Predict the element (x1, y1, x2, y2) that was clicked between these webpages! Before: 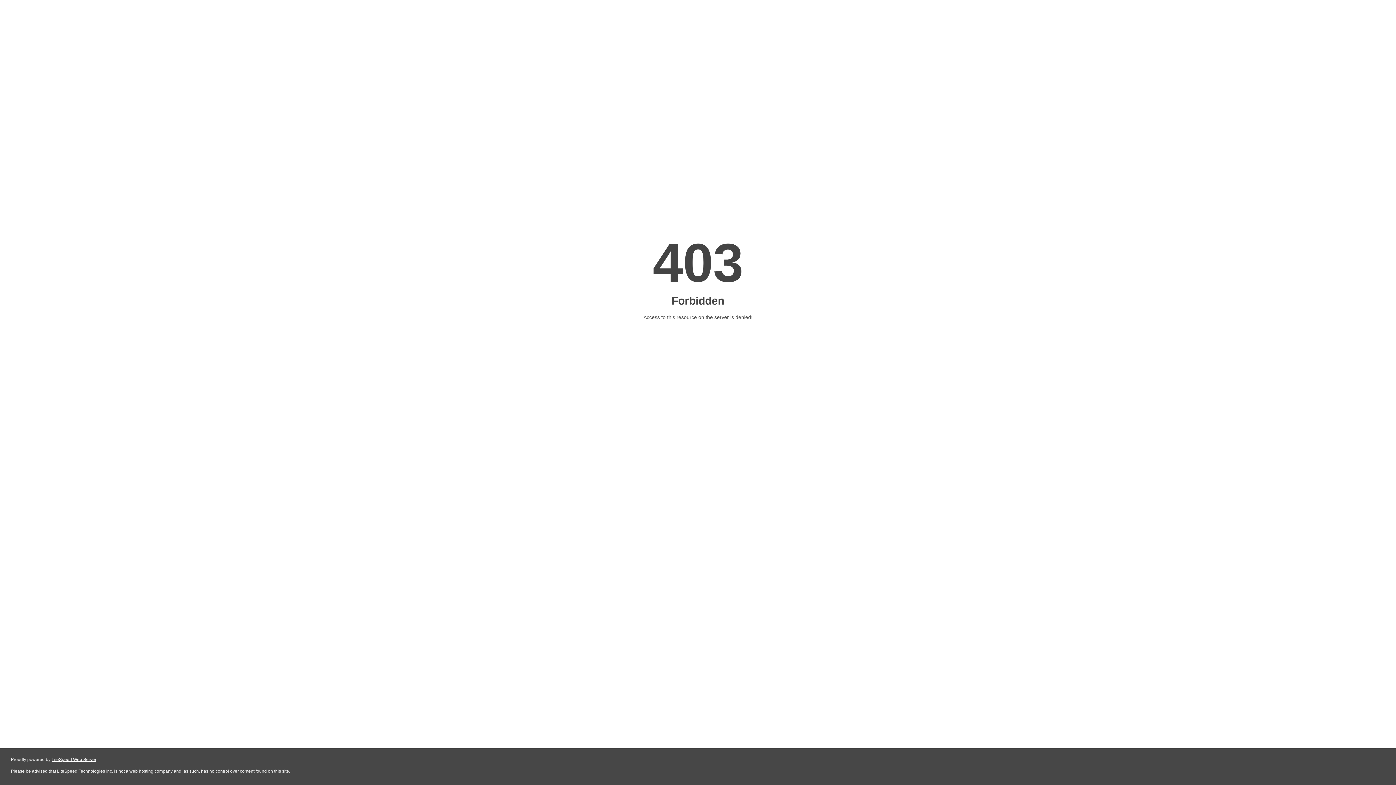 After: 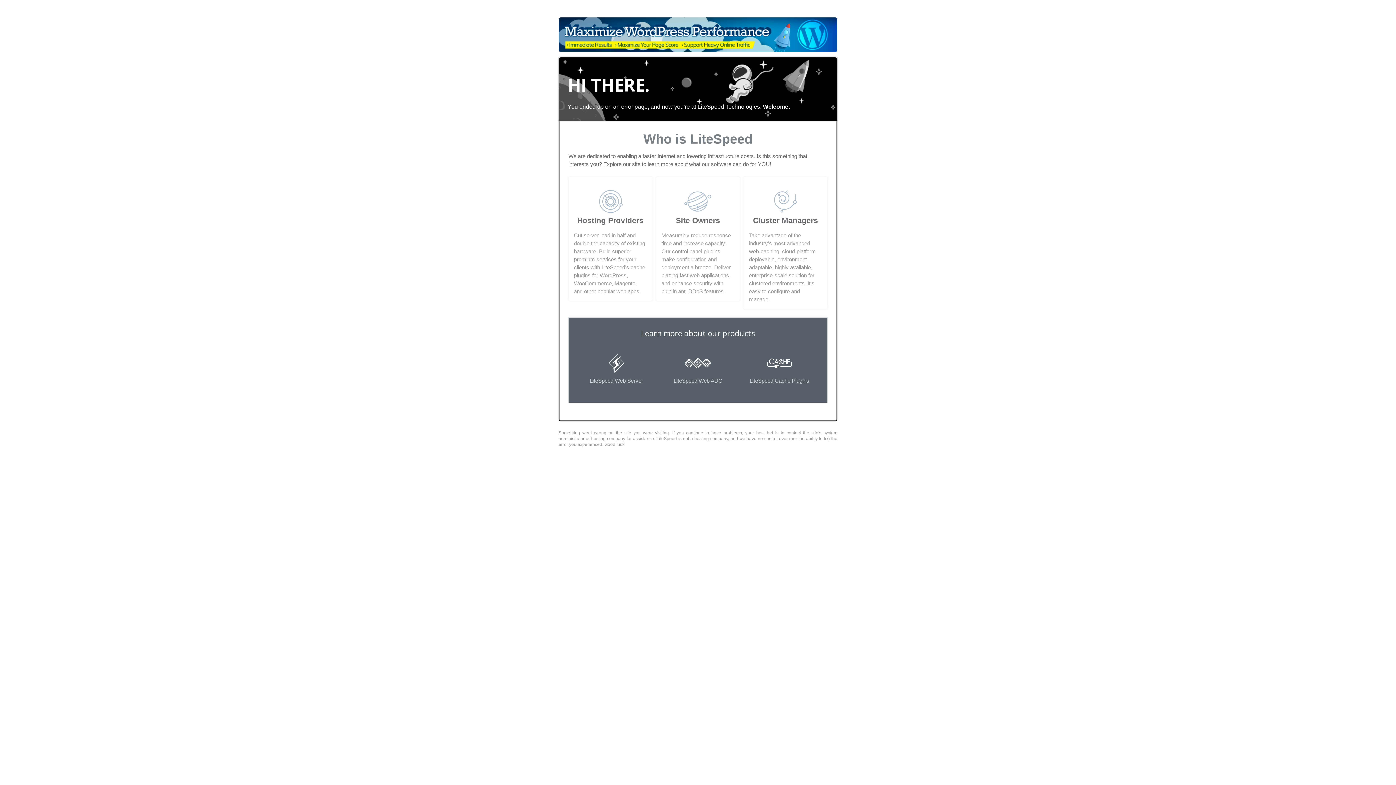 Action: bbox: (51, 757, 96, 762) label: LiteSpeed Web Server